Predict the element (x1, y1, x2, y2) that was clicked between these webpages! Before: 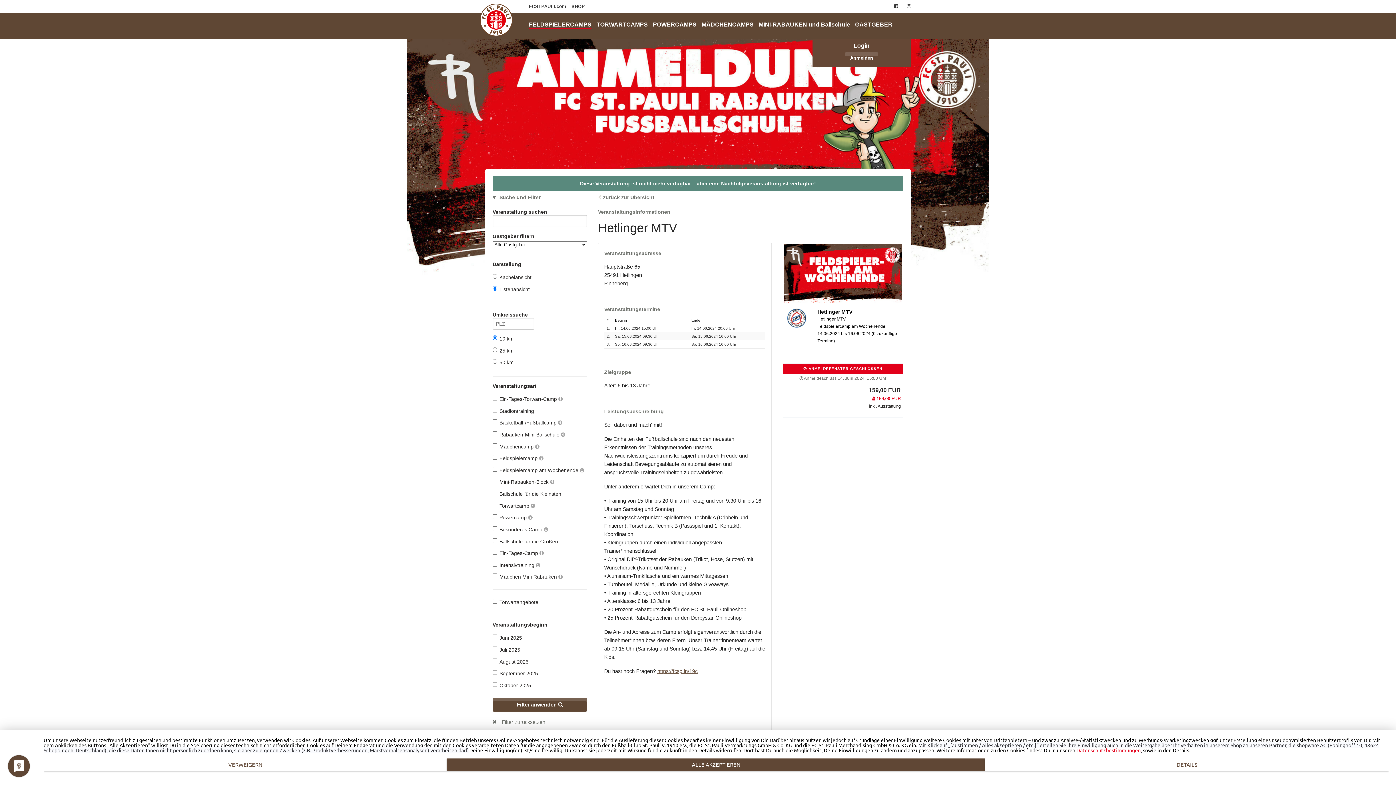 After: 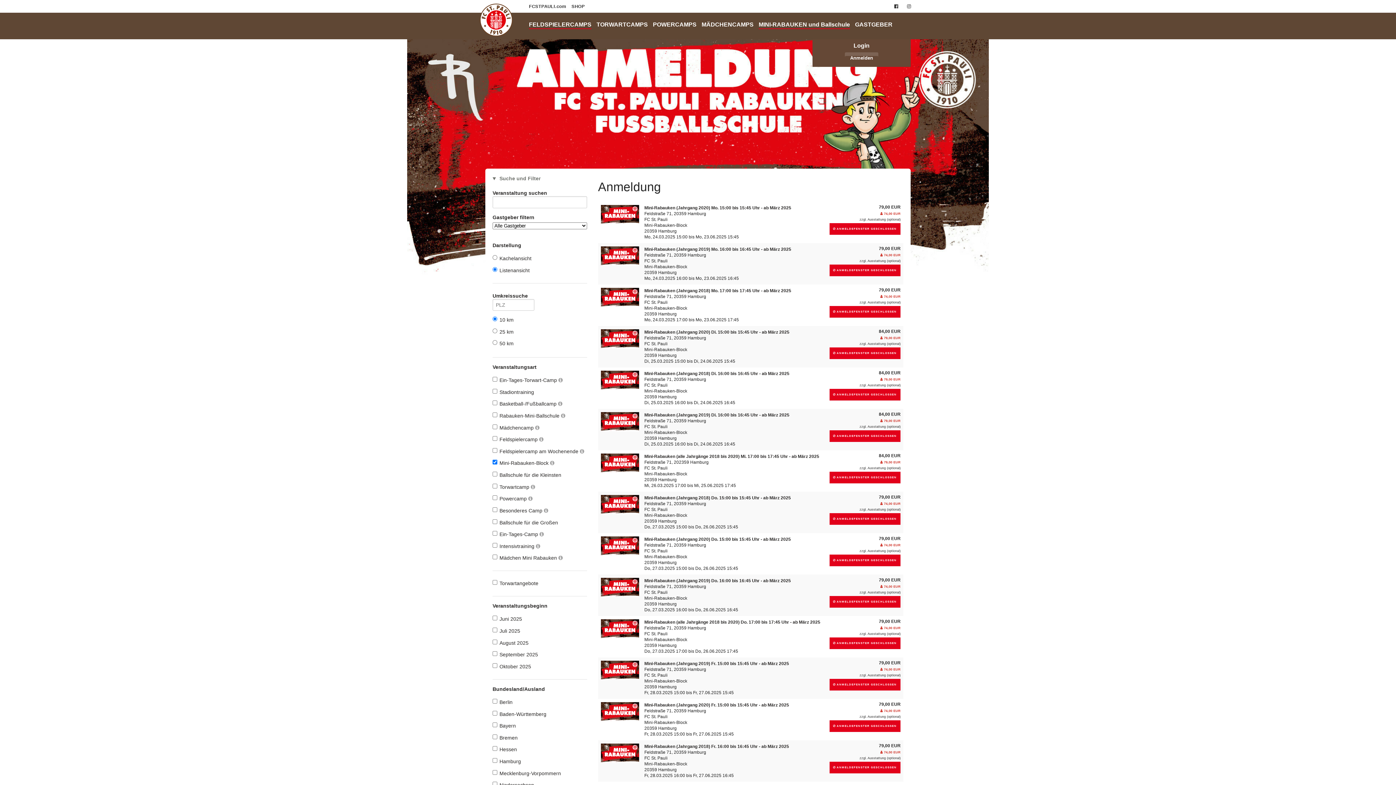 Action: label: MINI-RABAUKEN und Ballschule bbox: (758, 21, 850, 27)